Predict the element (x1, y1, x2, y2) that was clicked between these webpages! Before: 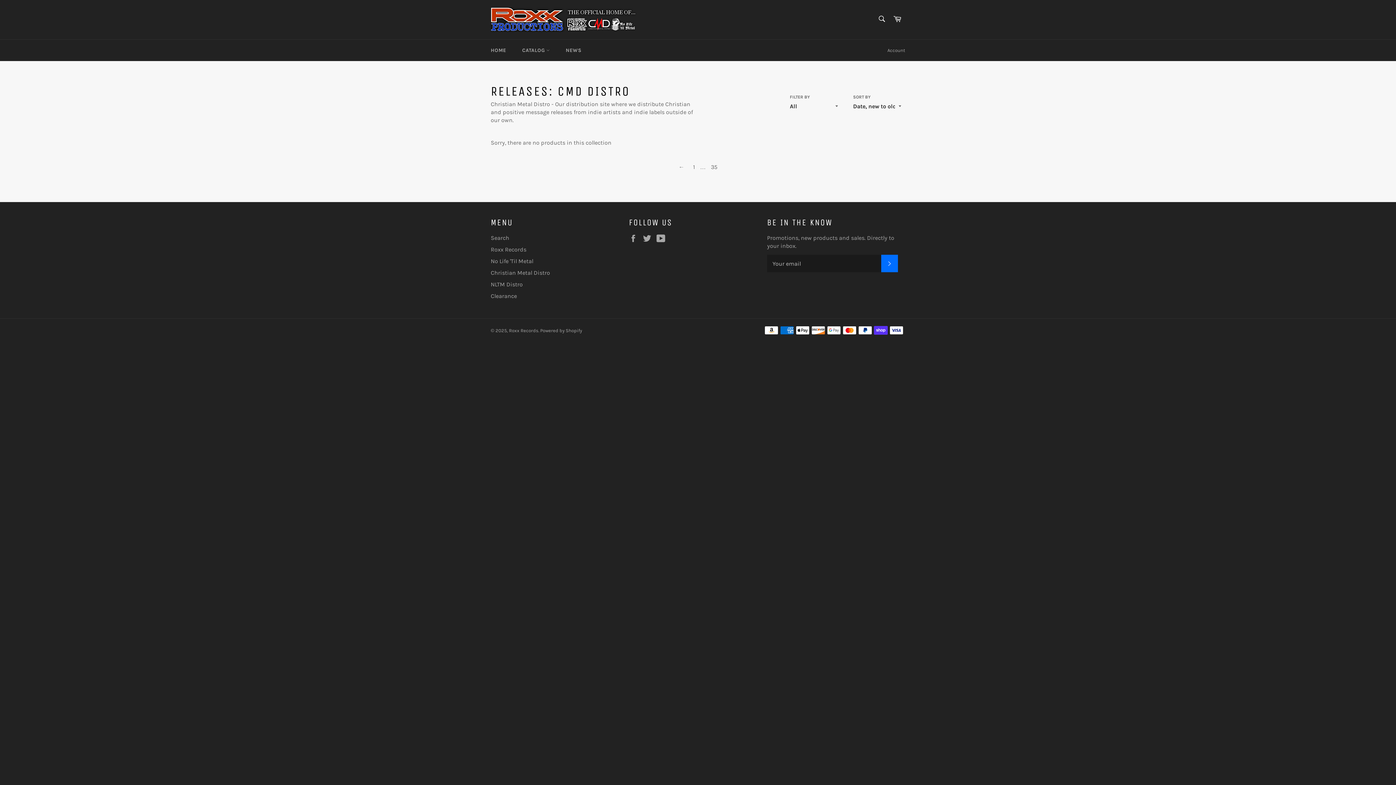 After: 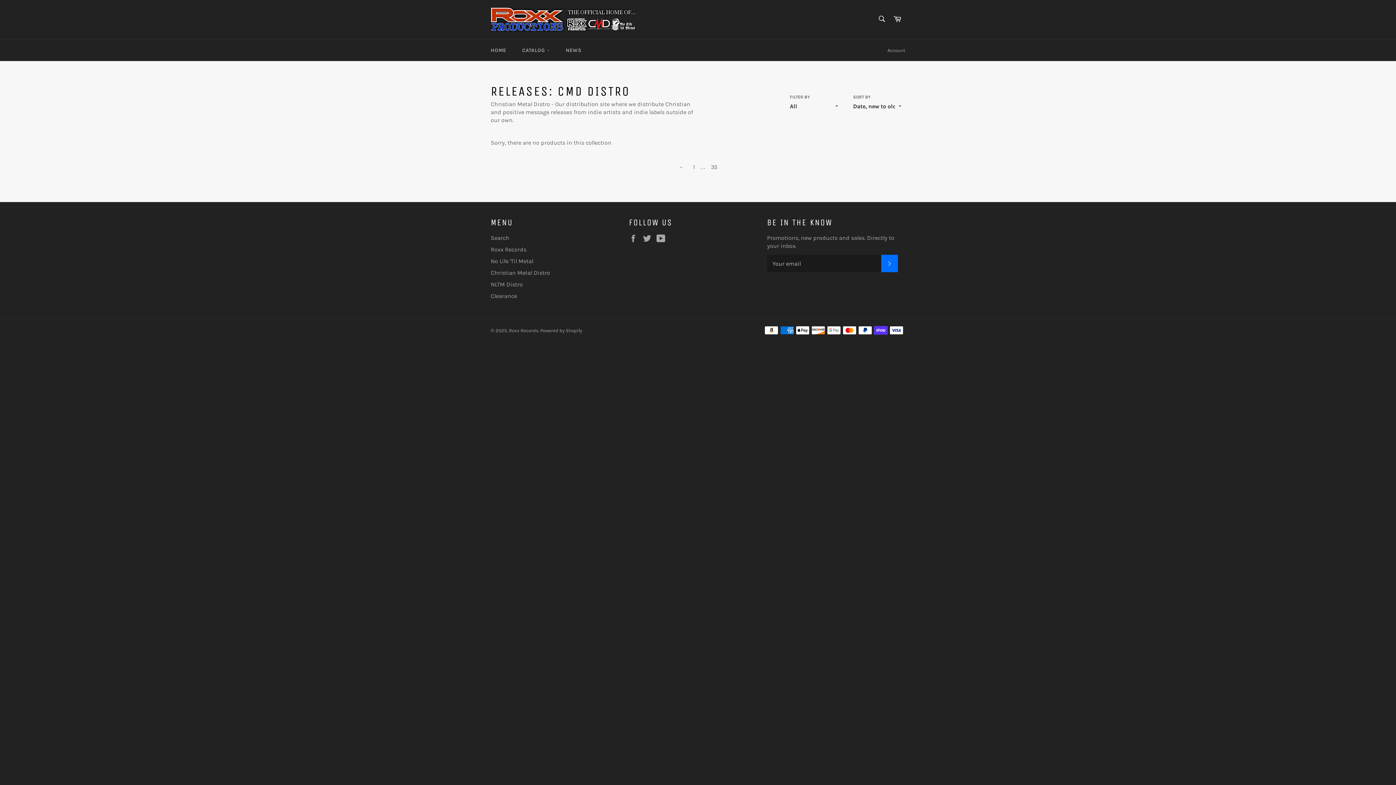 Action: label: ← bbox: (675, 161, 688, 173)